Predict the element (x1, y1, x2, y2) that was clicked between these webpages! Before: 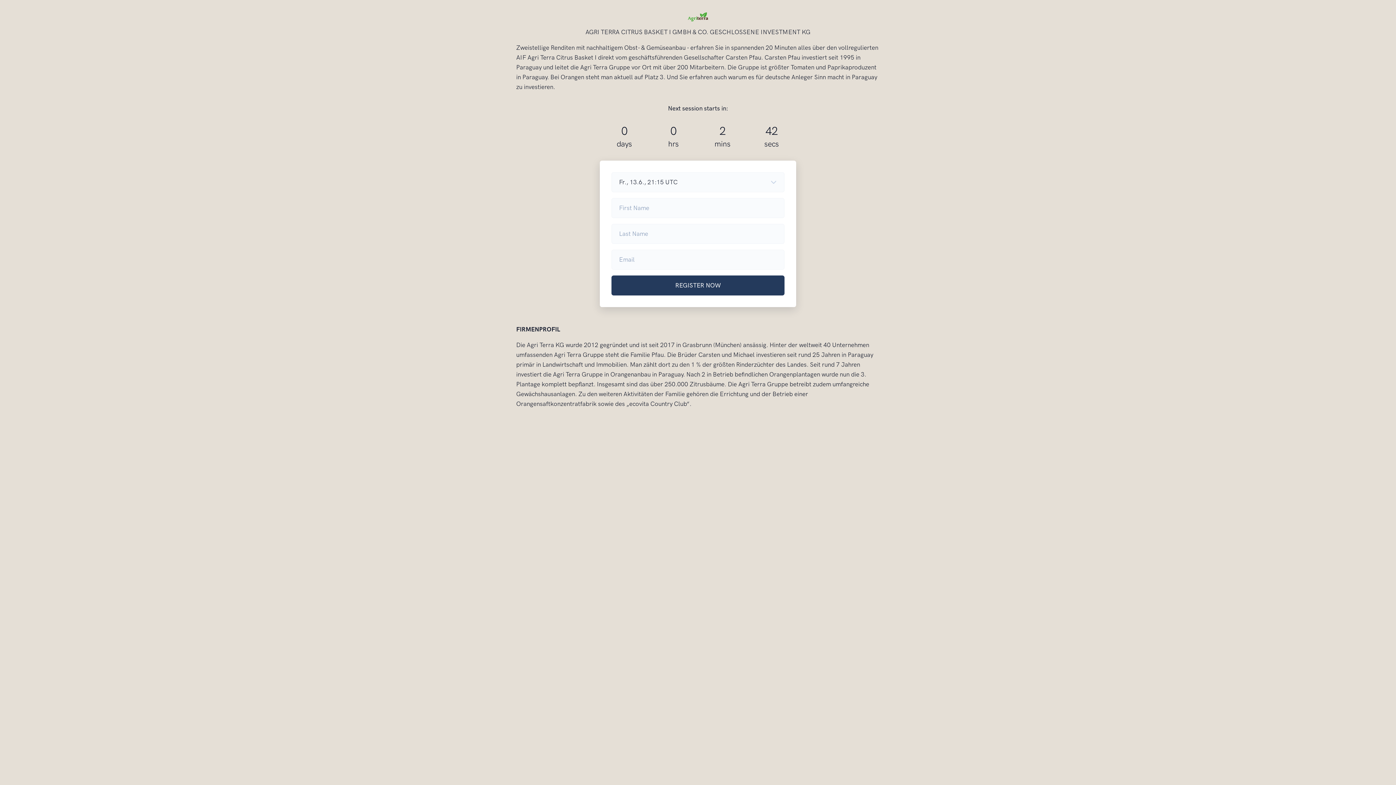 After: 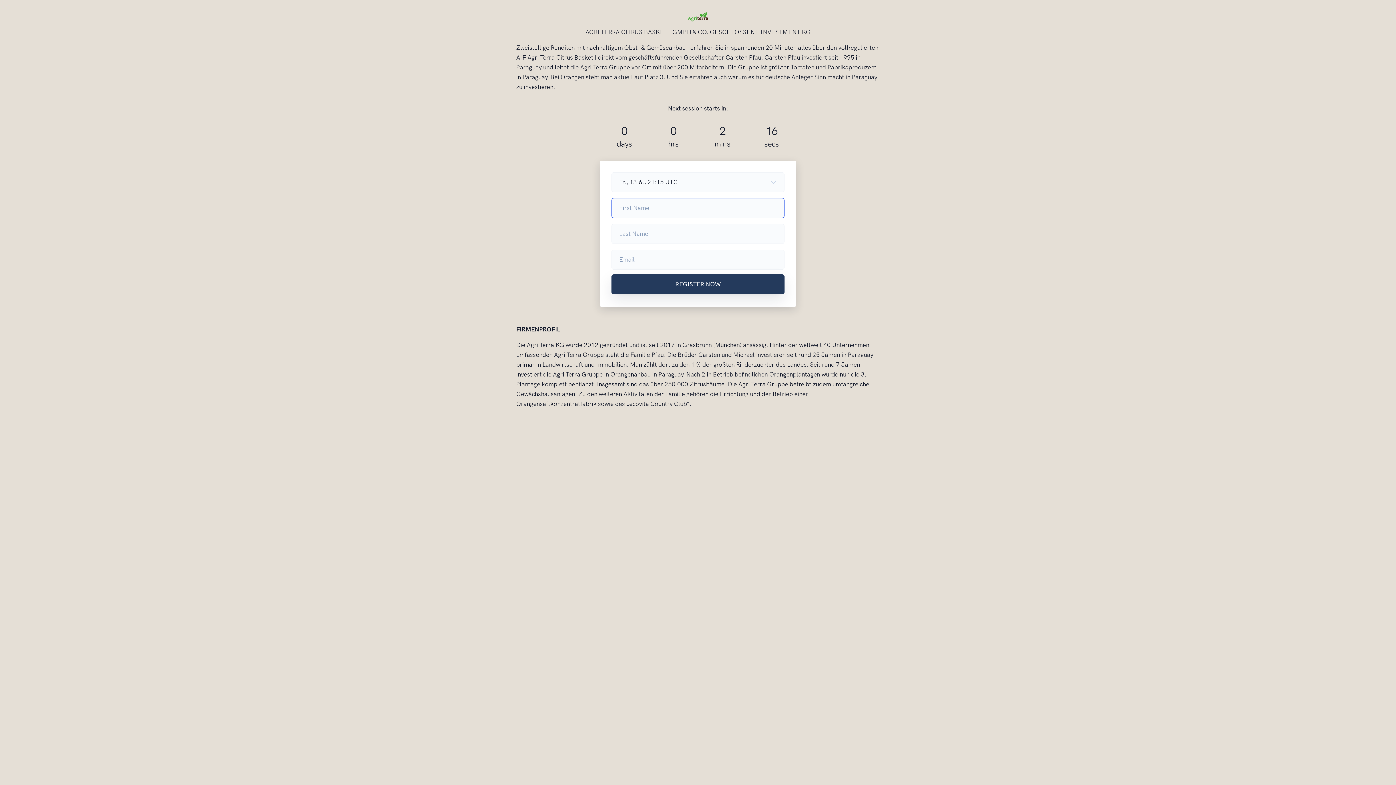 Action: bbox: (611, 275, 784, 295) label: REGISTER NOW